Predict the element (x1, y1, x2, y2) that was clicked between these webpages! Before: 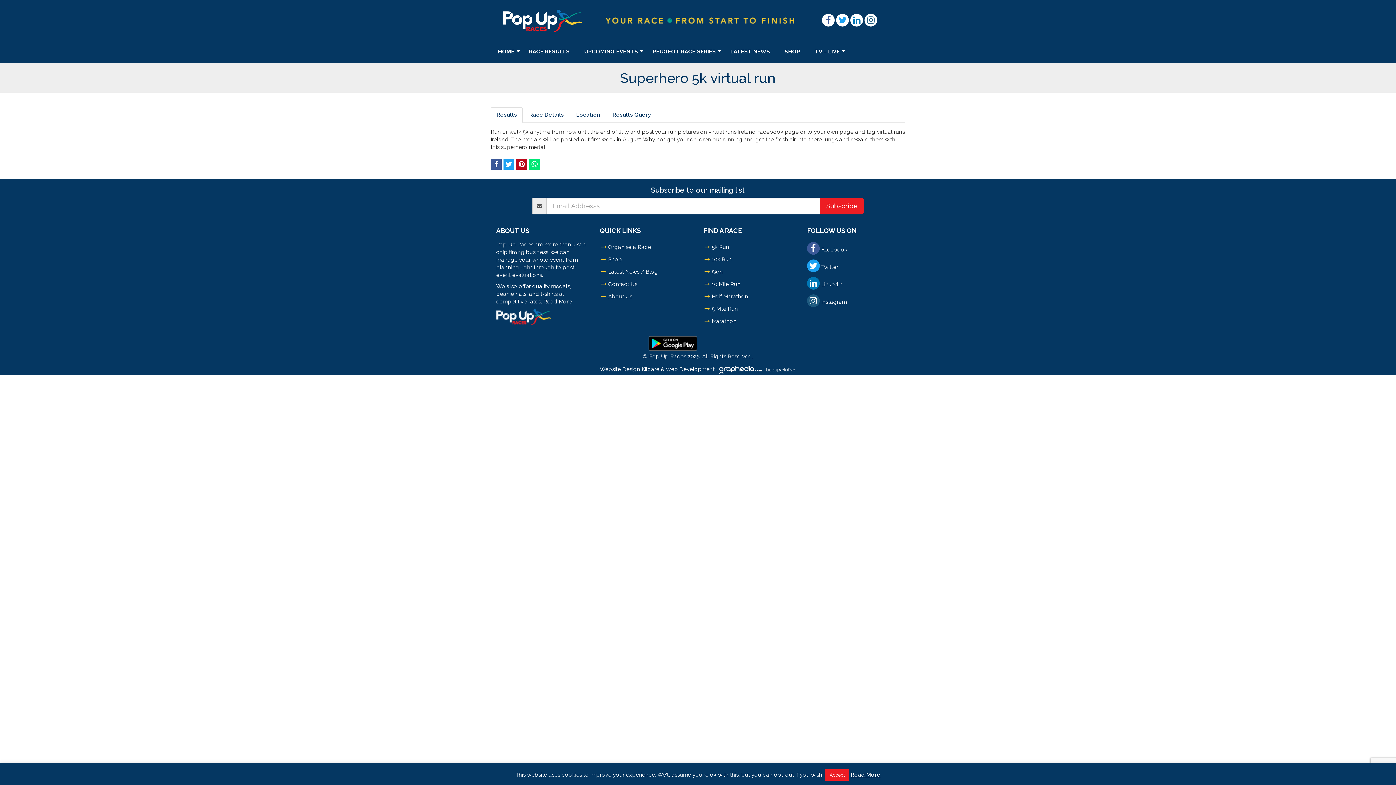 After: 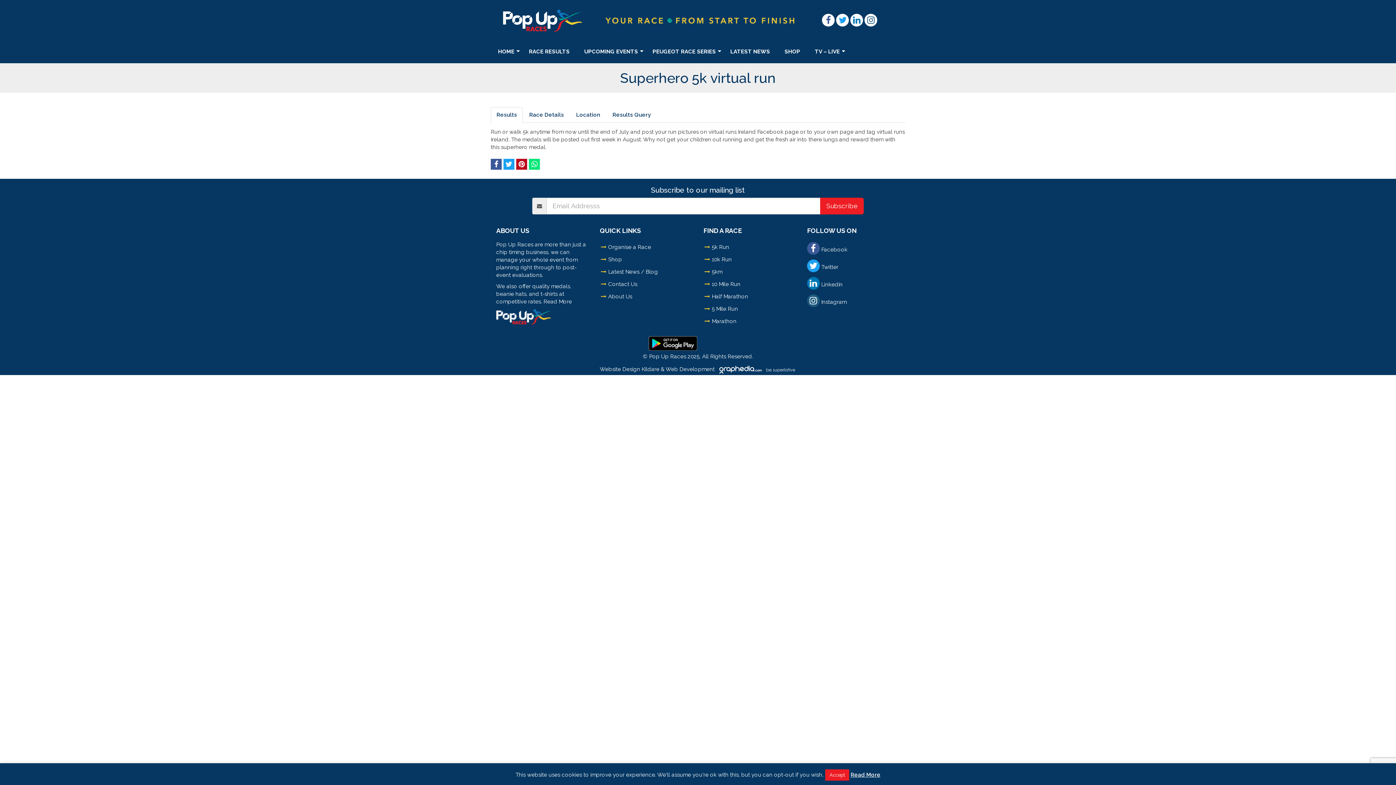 Action: bbox: (807, 275, 842, 293) label:  LinkedIn